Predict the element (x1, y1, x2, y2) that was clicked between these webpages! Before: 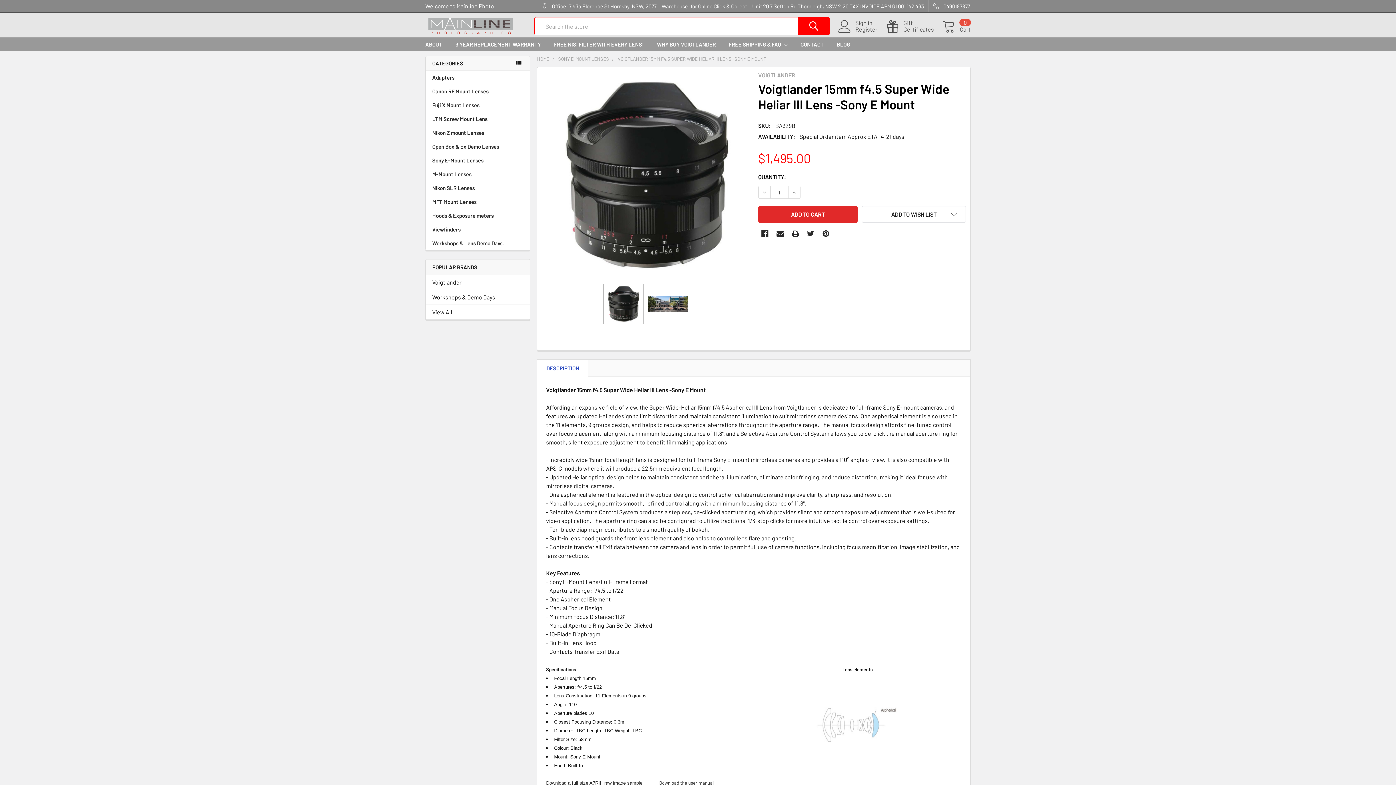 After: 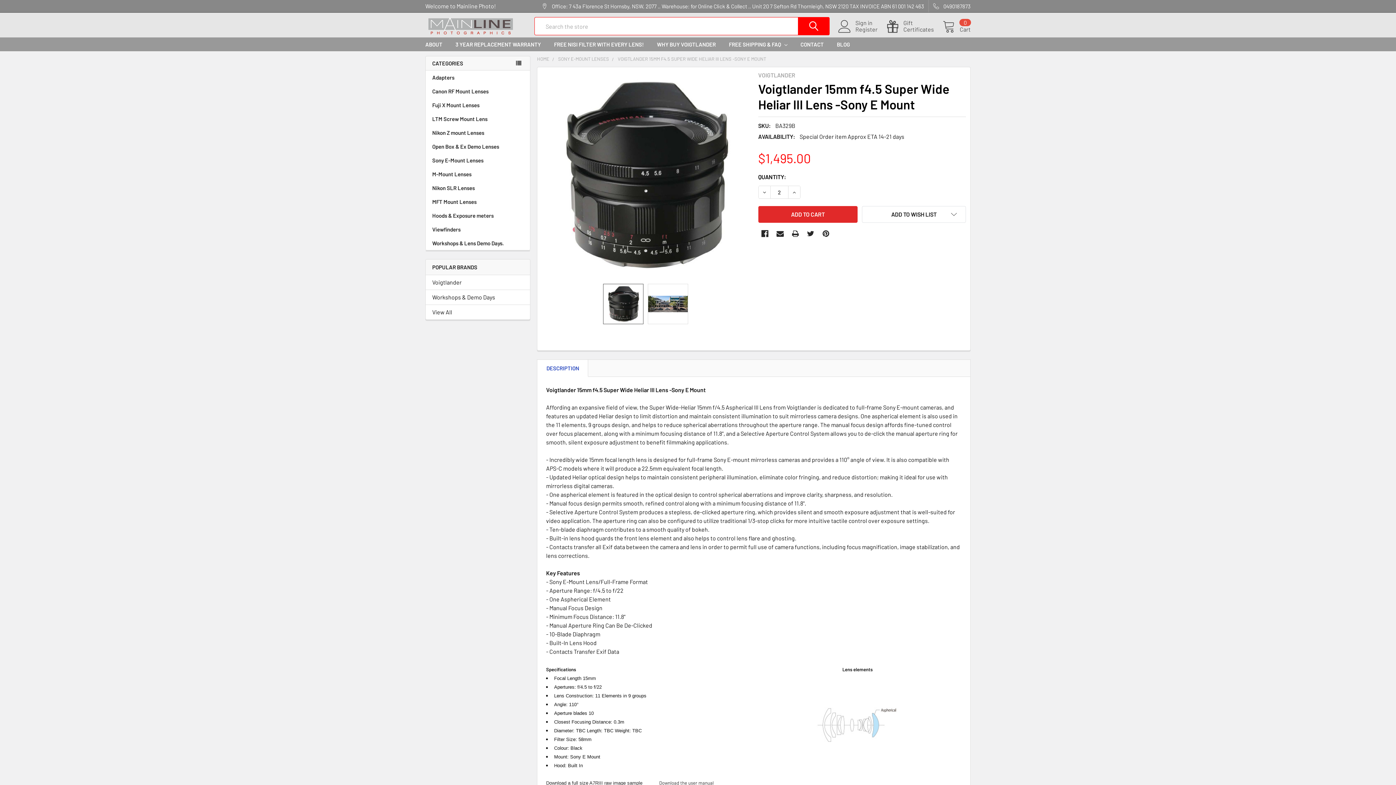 Action: label: INCREASE QUANTITY: bbox: (788, 186, 800, 198)